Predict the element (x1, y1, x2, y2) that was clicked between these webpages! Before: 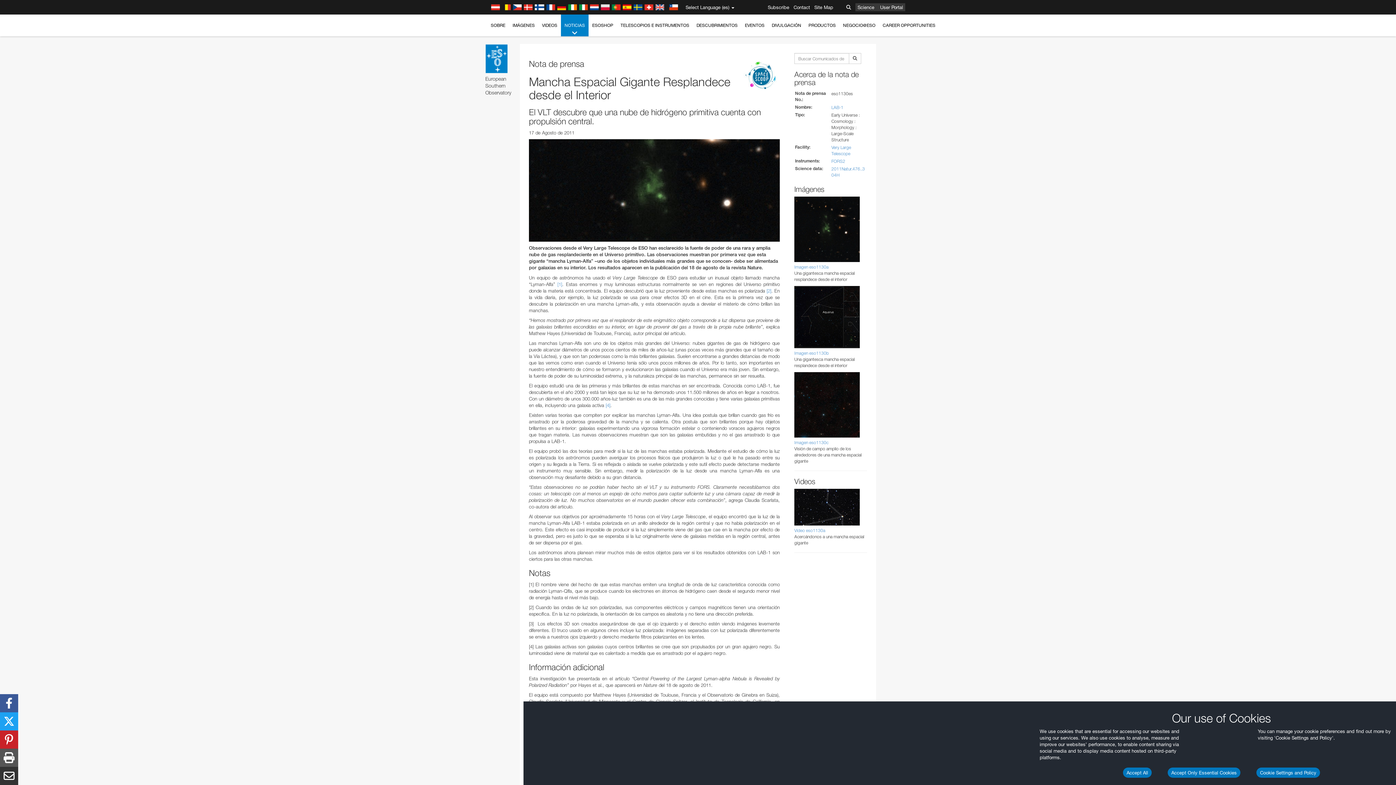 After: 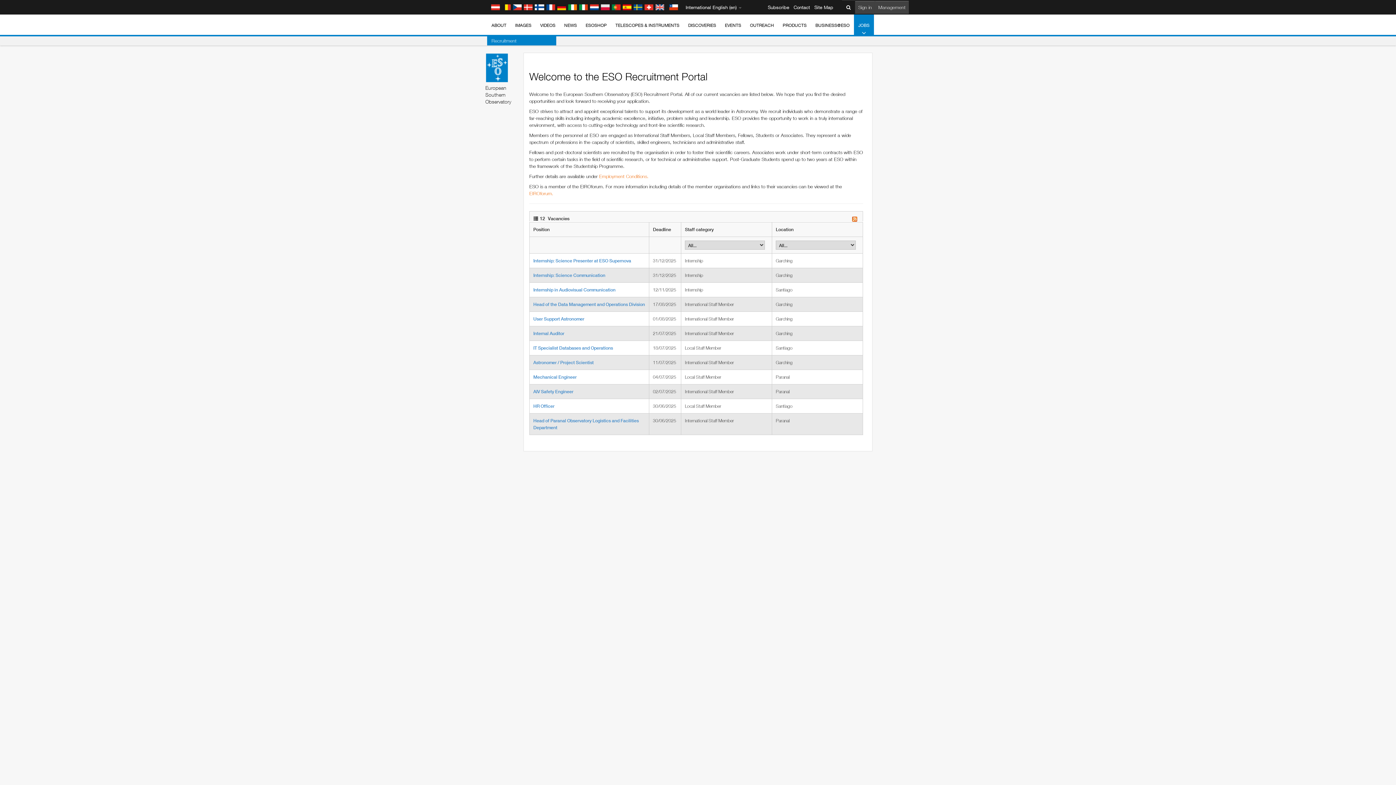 Action: label: CAREER OPPORTUNITIES bbox: (879, 14, 939, 36)